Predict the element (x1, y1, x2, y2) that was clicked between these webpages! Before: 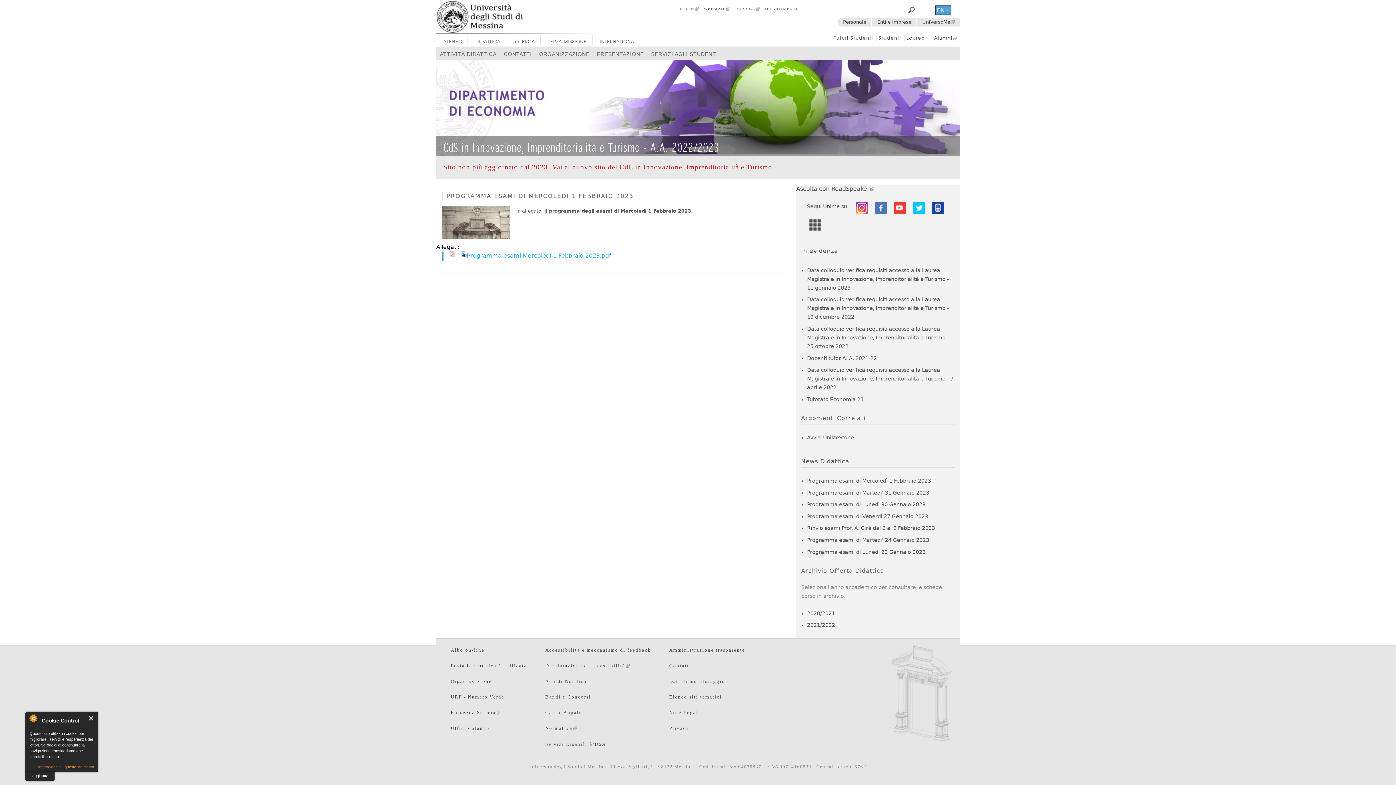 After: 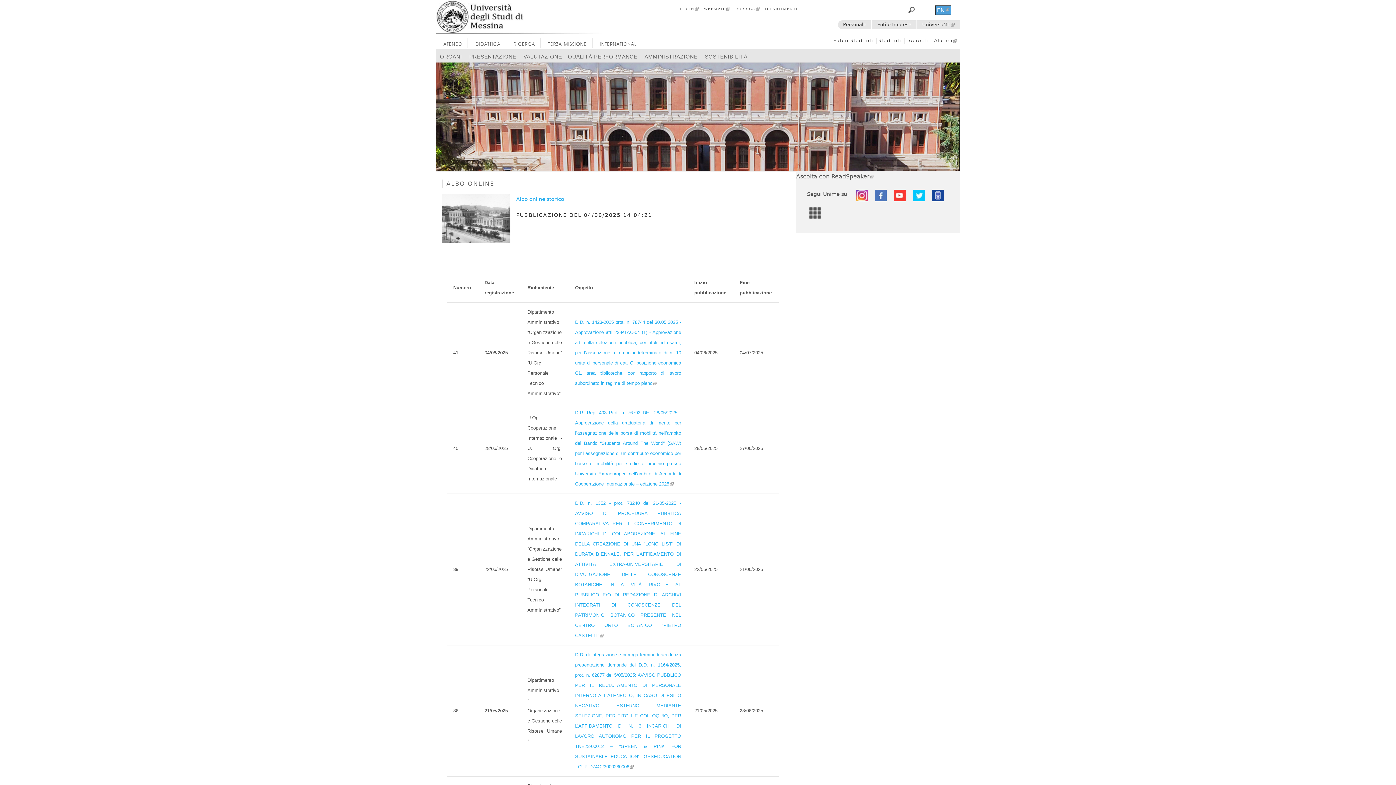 Action: label: Albo on-line bbox: (450, 647, 484, 652)